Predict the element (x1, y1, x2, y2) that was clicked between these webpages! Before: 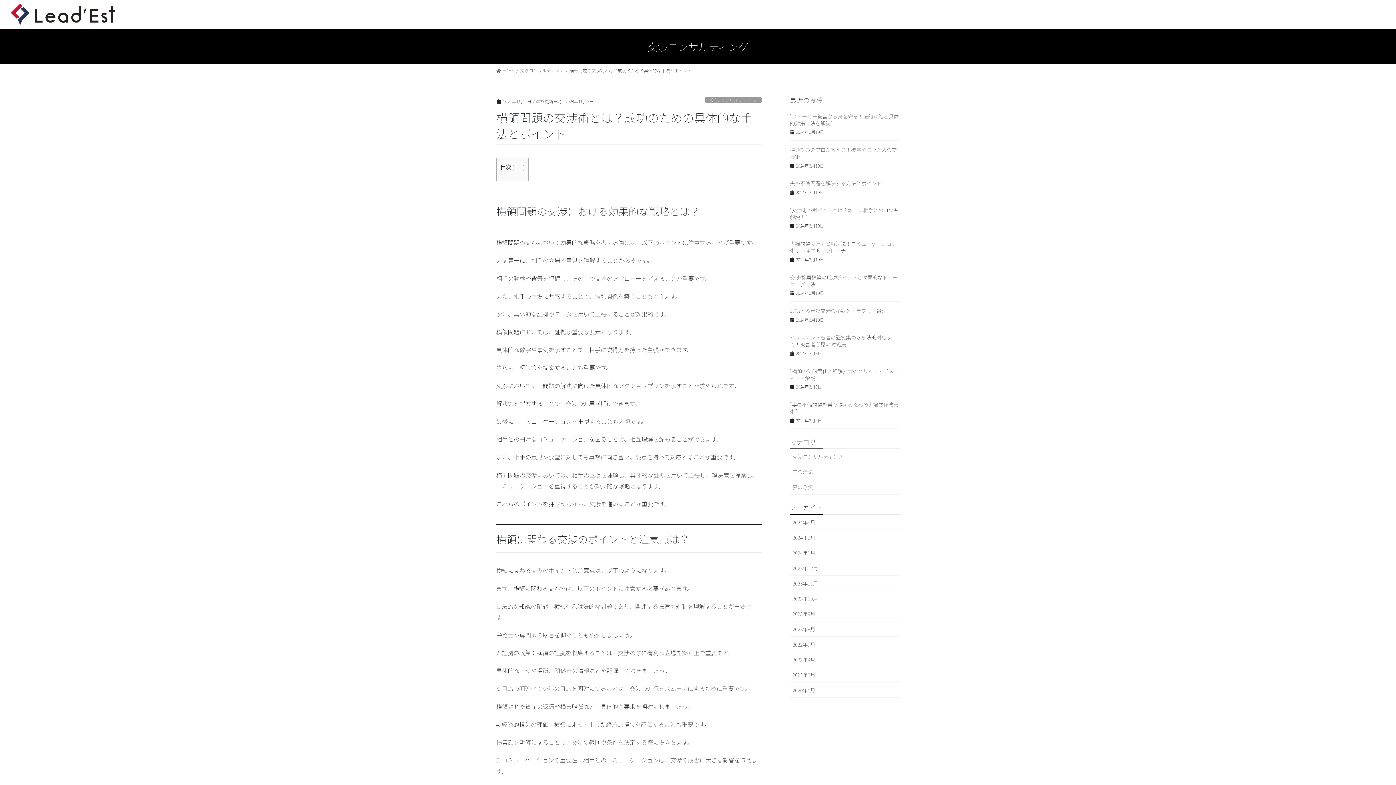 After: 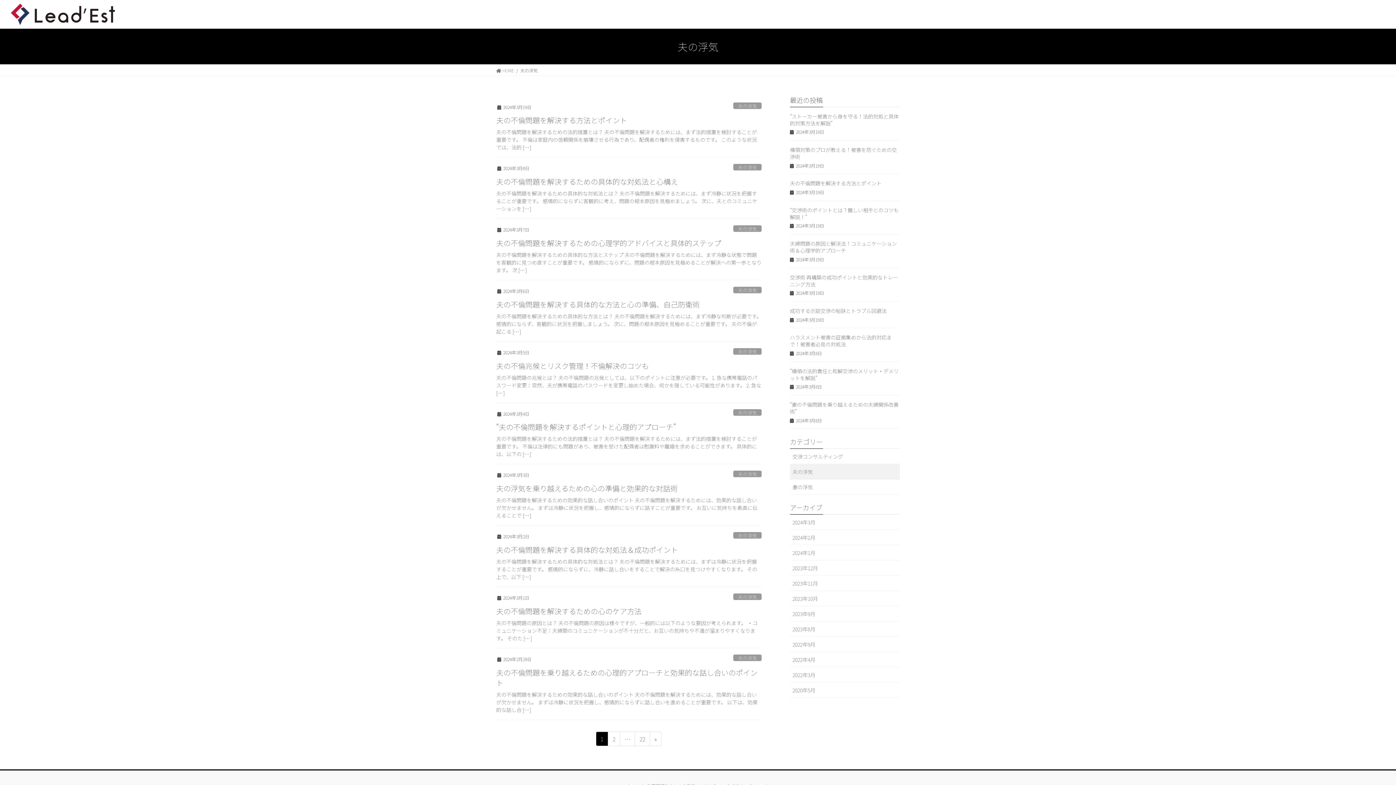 Action: bbox: (790, 464, 900, 479) label: 夫の浮気